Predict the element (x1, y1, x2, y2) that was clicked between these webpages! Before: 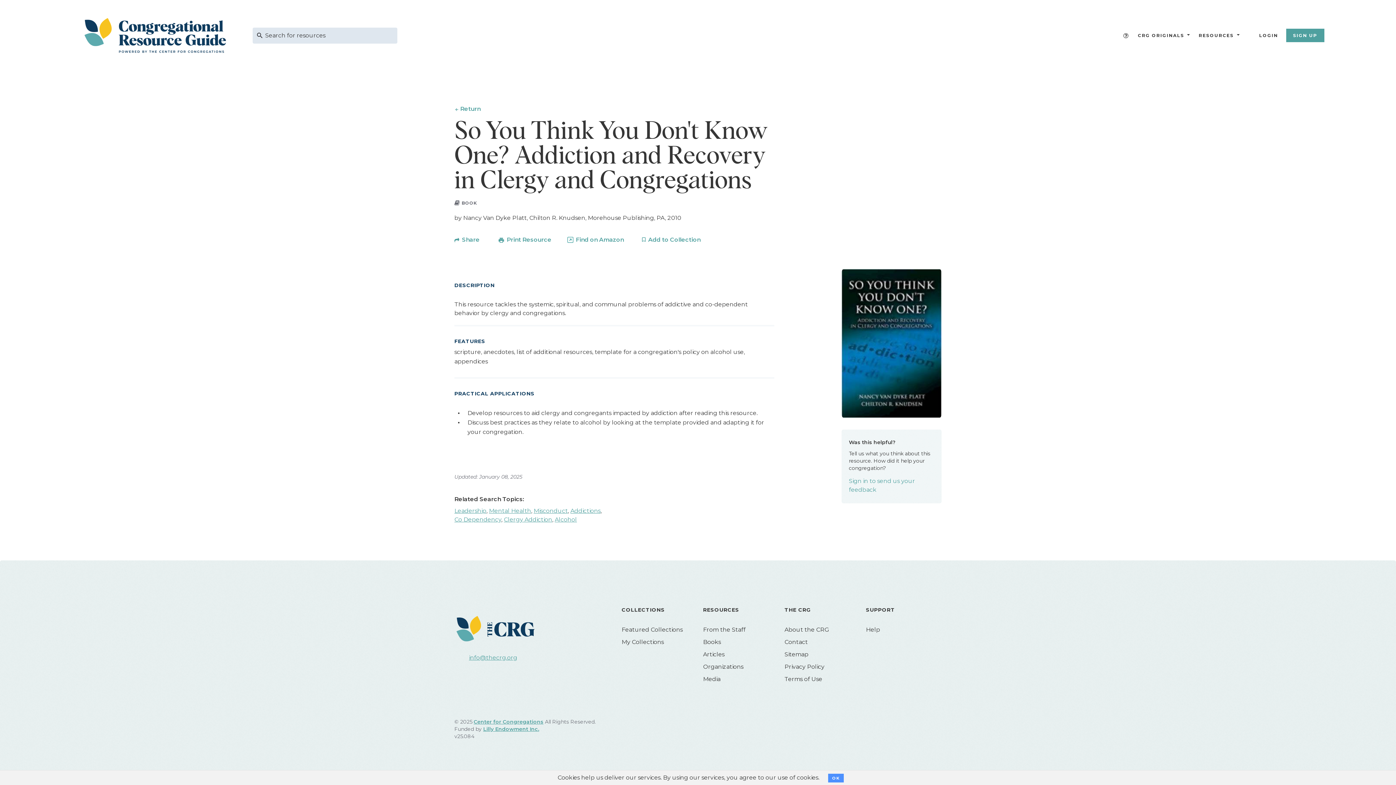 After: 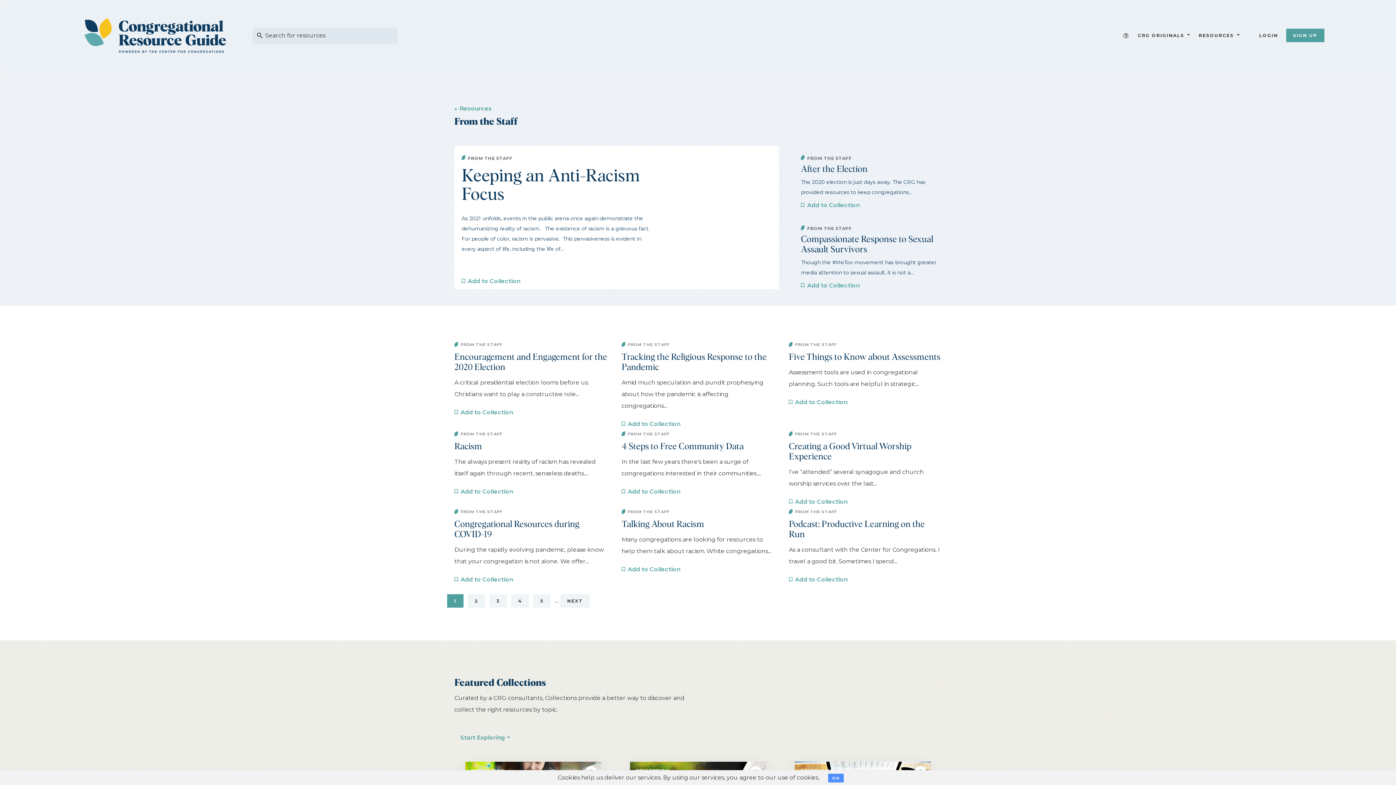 Action: bbox: (703, 626, 745, 633) label: From the Staff